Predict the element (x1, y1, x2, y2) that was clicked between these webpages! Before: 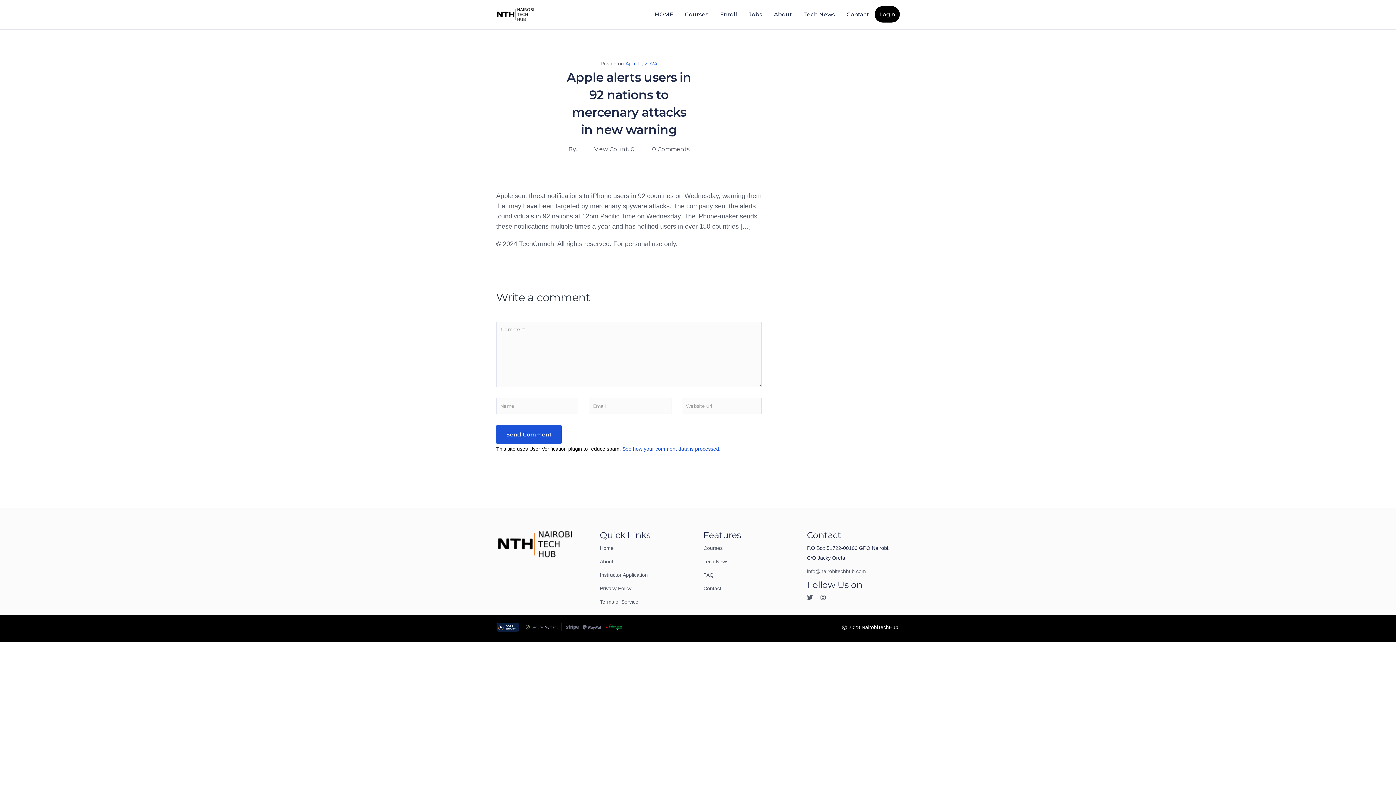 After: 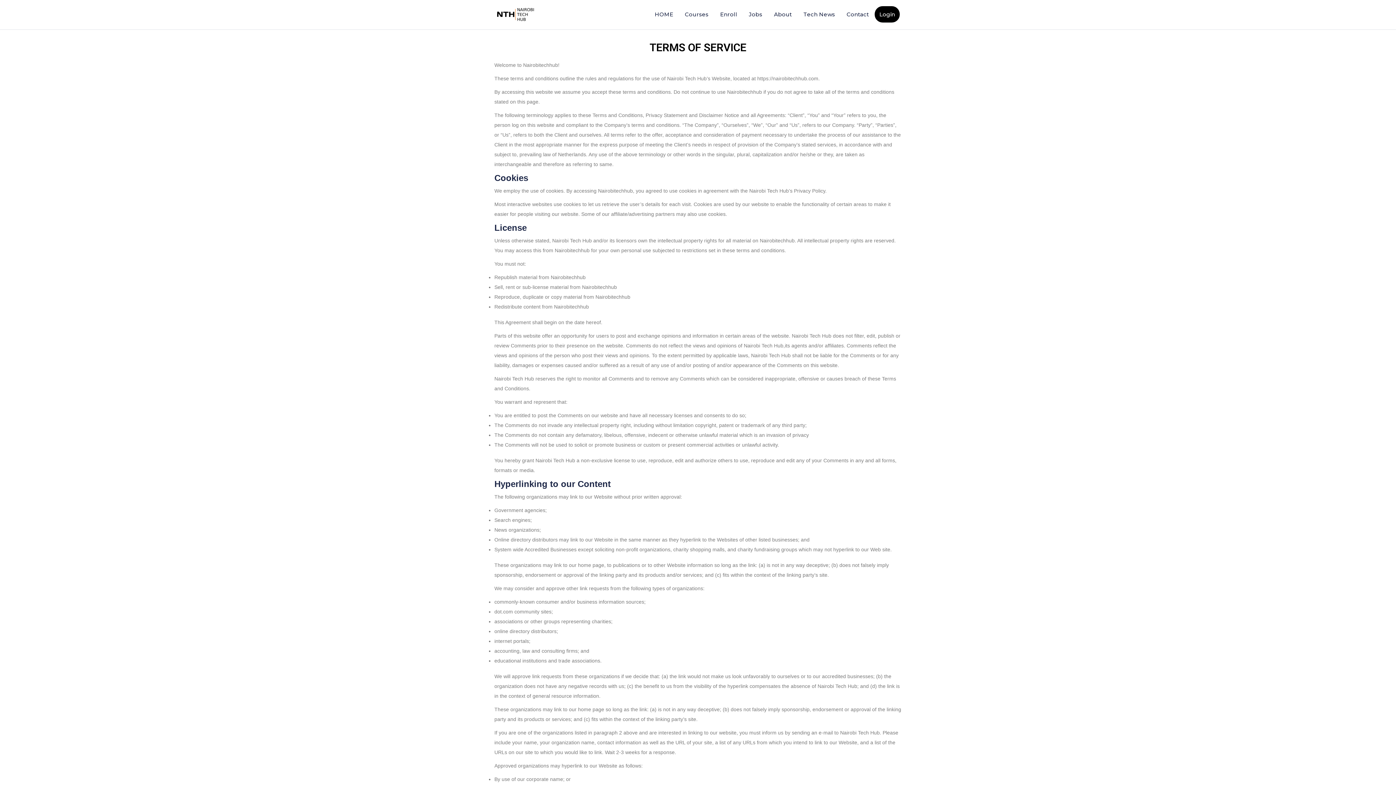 Action: bbox: (600, 599, 638, 605) label: Terms of Service